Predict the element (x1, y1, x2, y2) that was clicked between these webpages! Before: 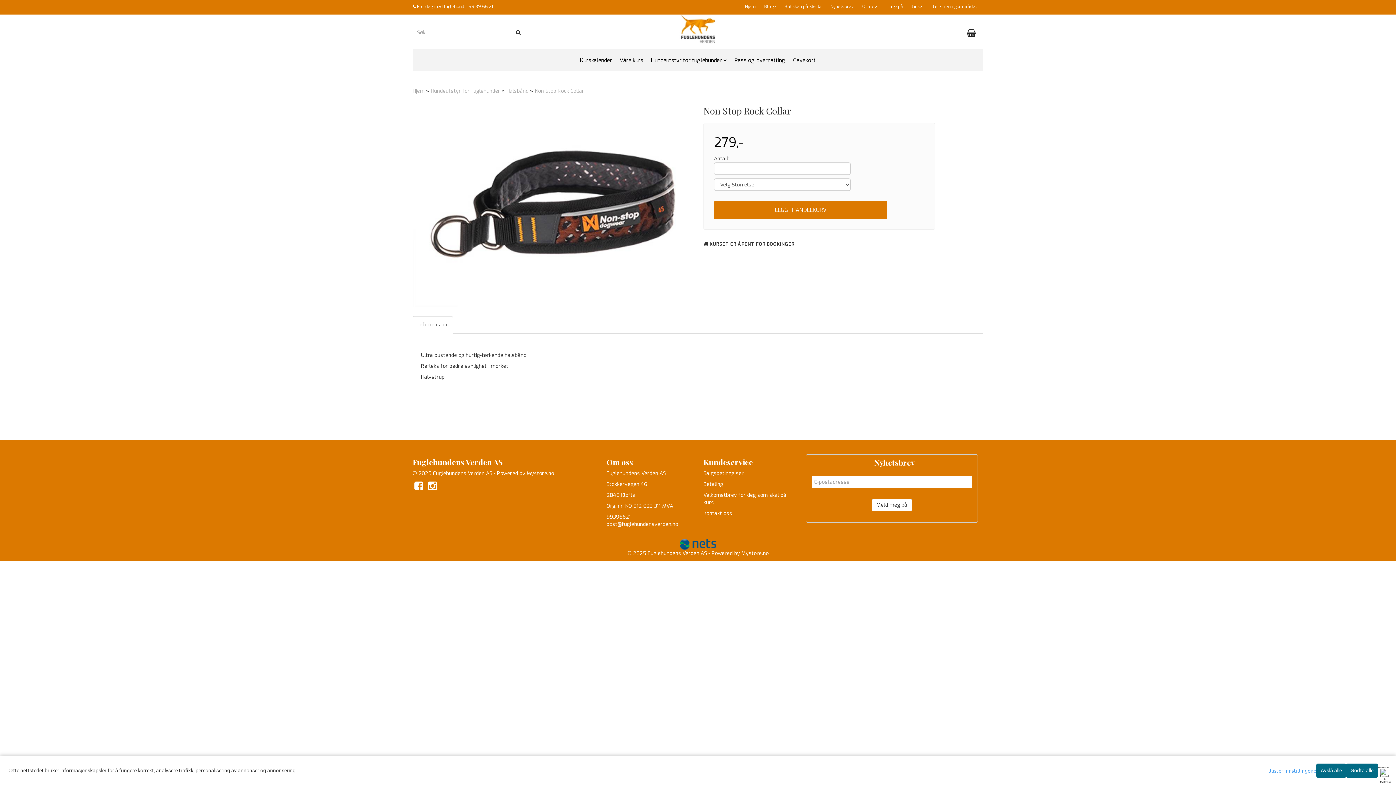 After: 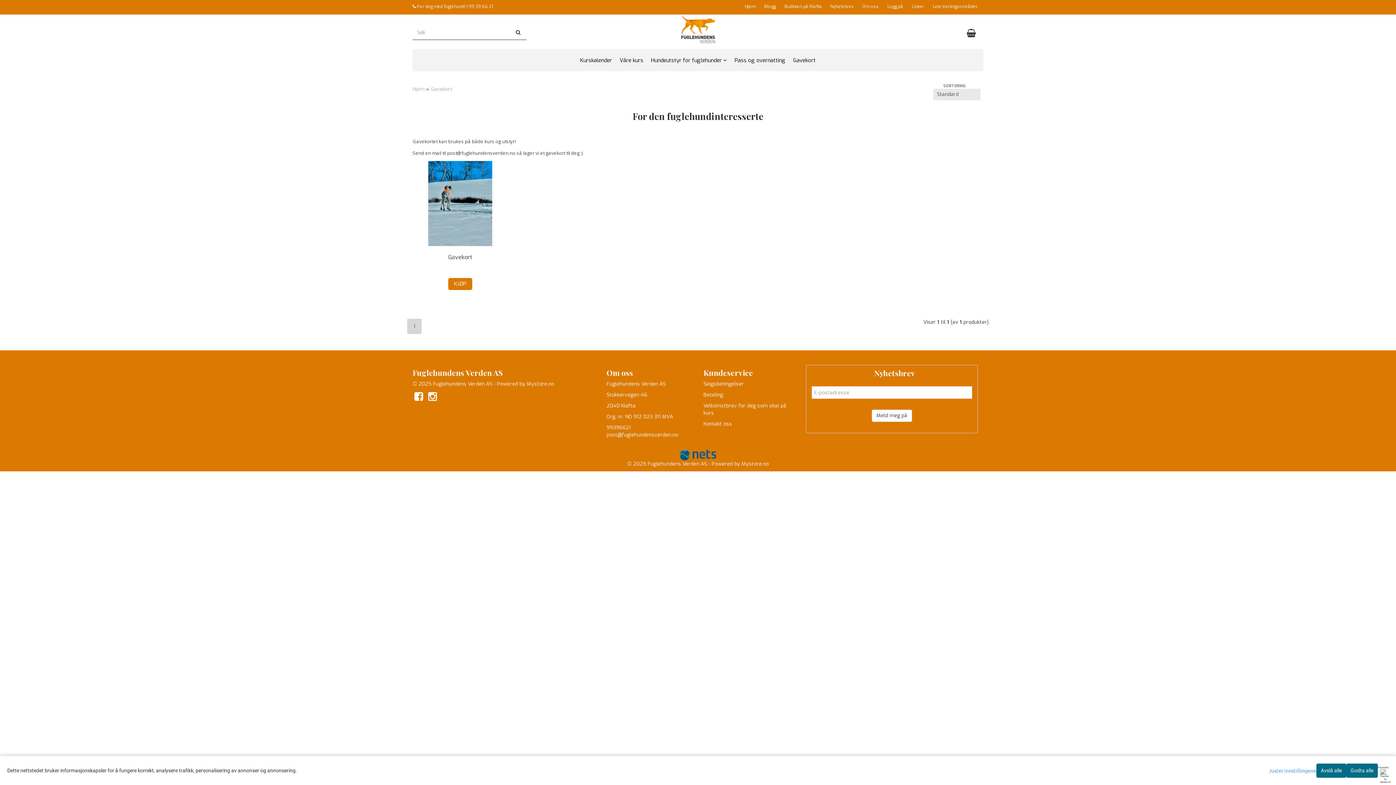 Action: label: Gavekort bbox: (789, 49, 819, 71)